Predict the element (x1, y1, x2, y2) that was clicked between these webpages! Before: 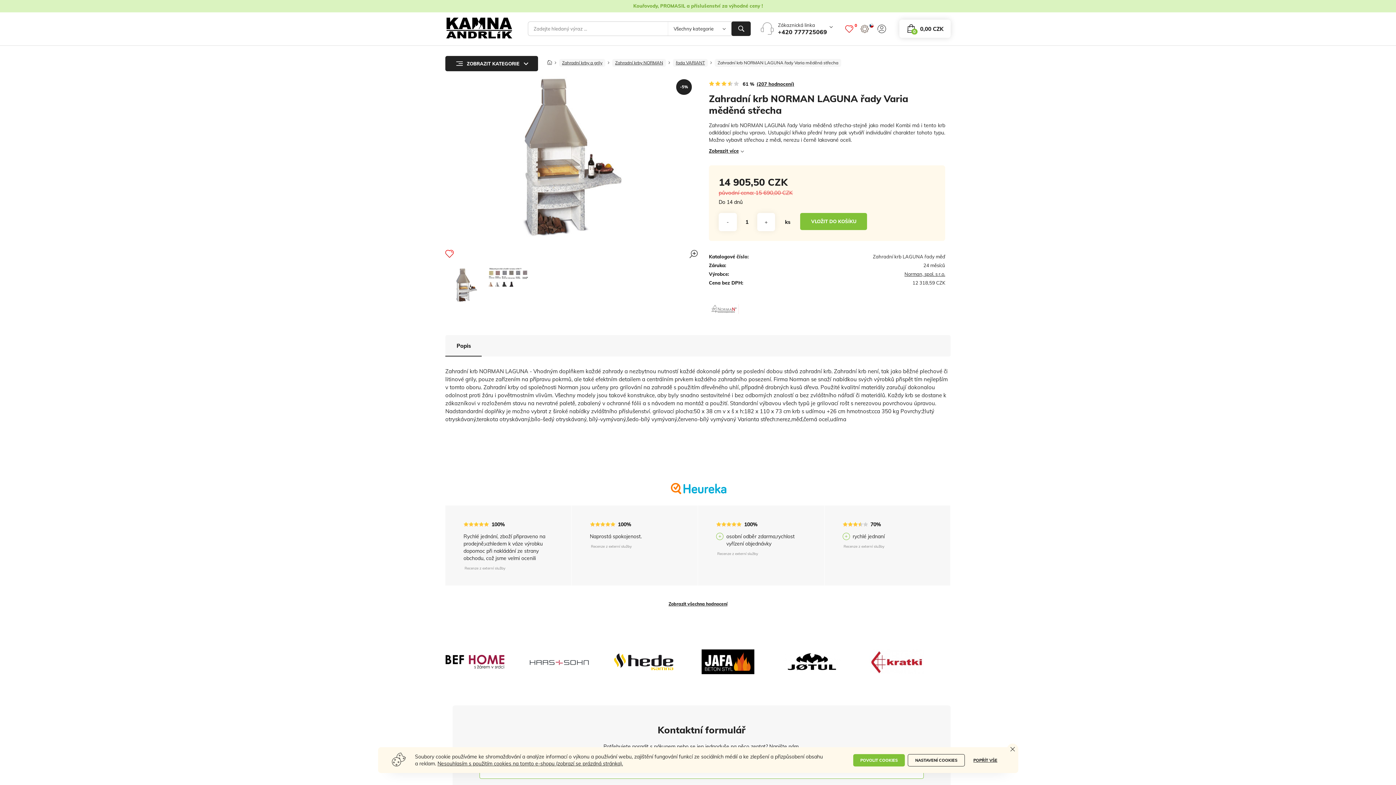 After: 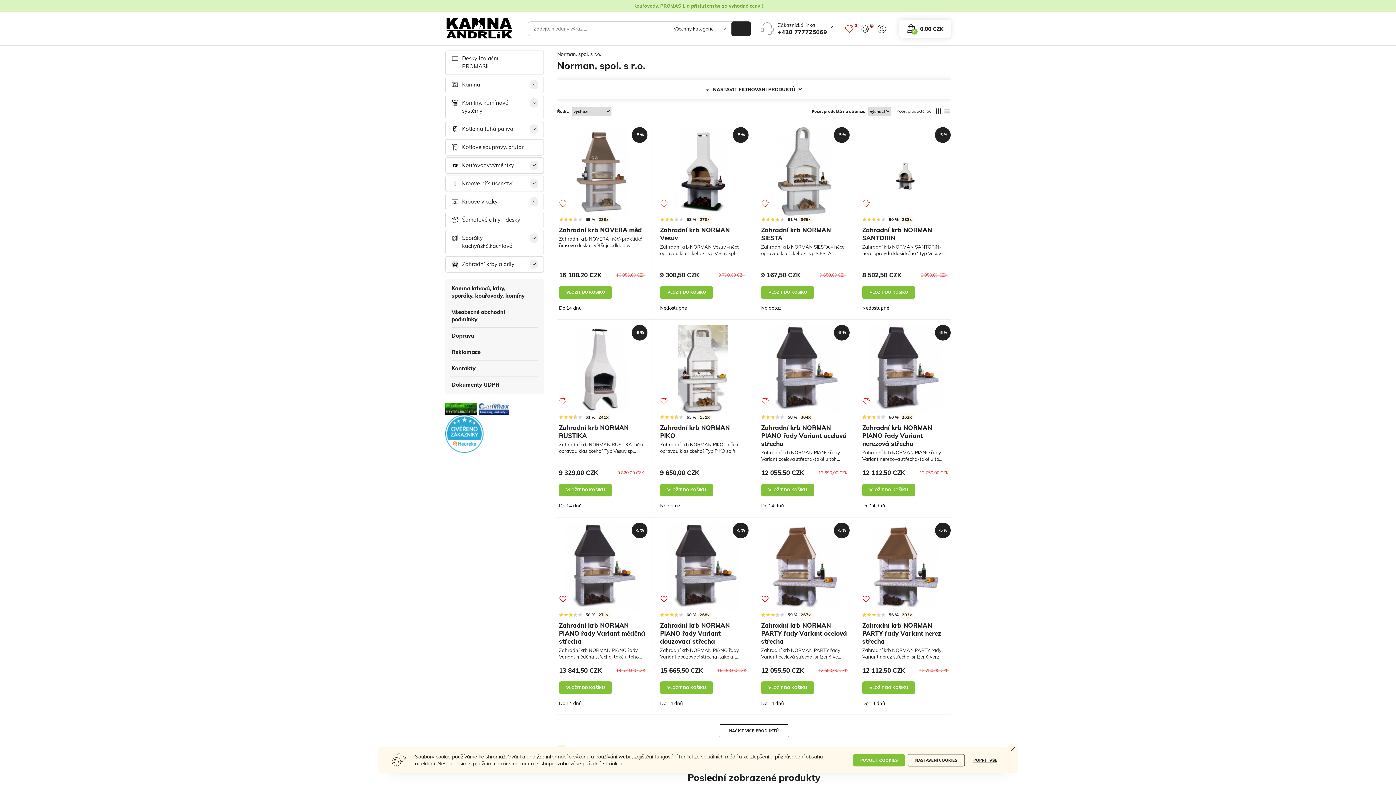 Action: label: Norman, spol. s r.o. bbox: (904, 271, 945, 277)